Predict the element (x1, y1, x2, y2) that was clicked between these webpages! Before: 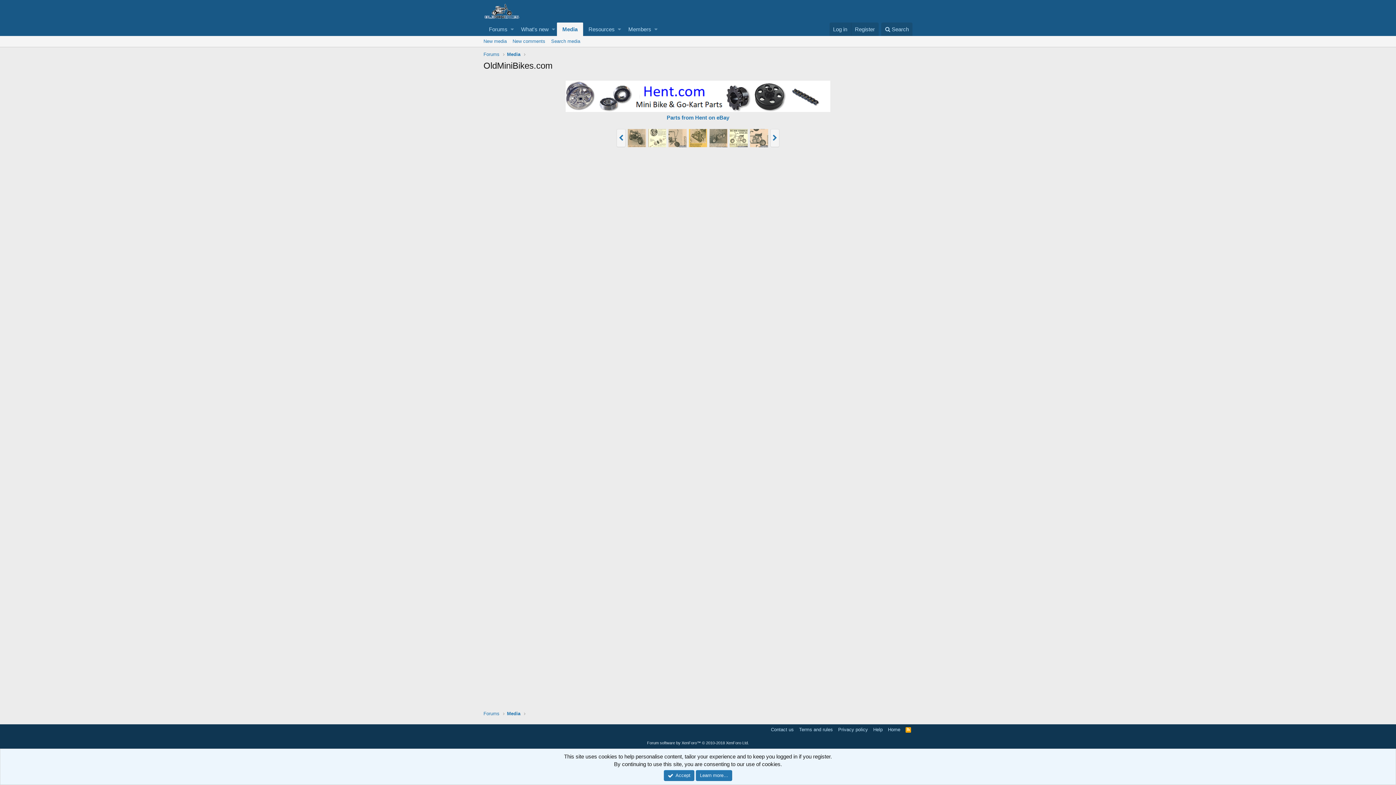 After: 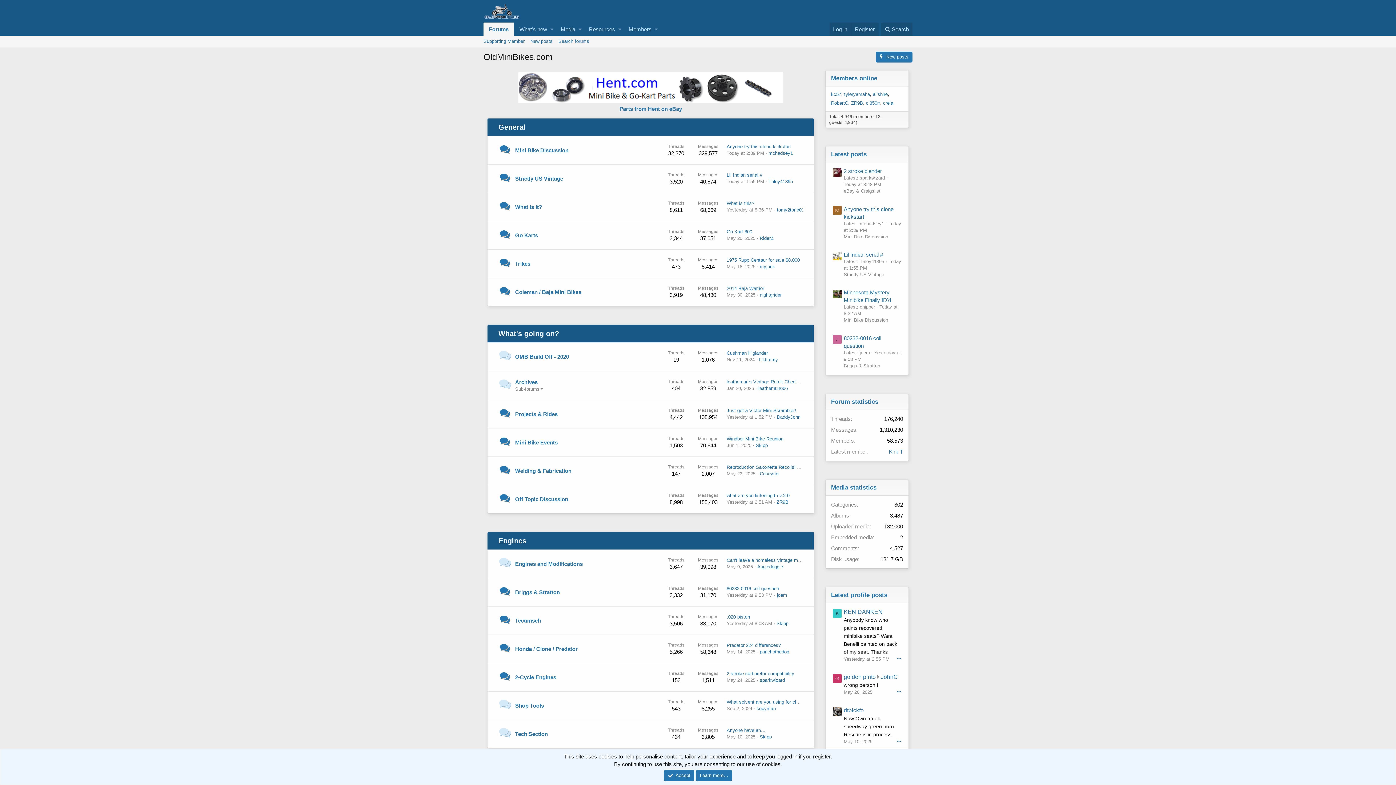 Action: bbox: (483, 50, 499, 57) label: Forums